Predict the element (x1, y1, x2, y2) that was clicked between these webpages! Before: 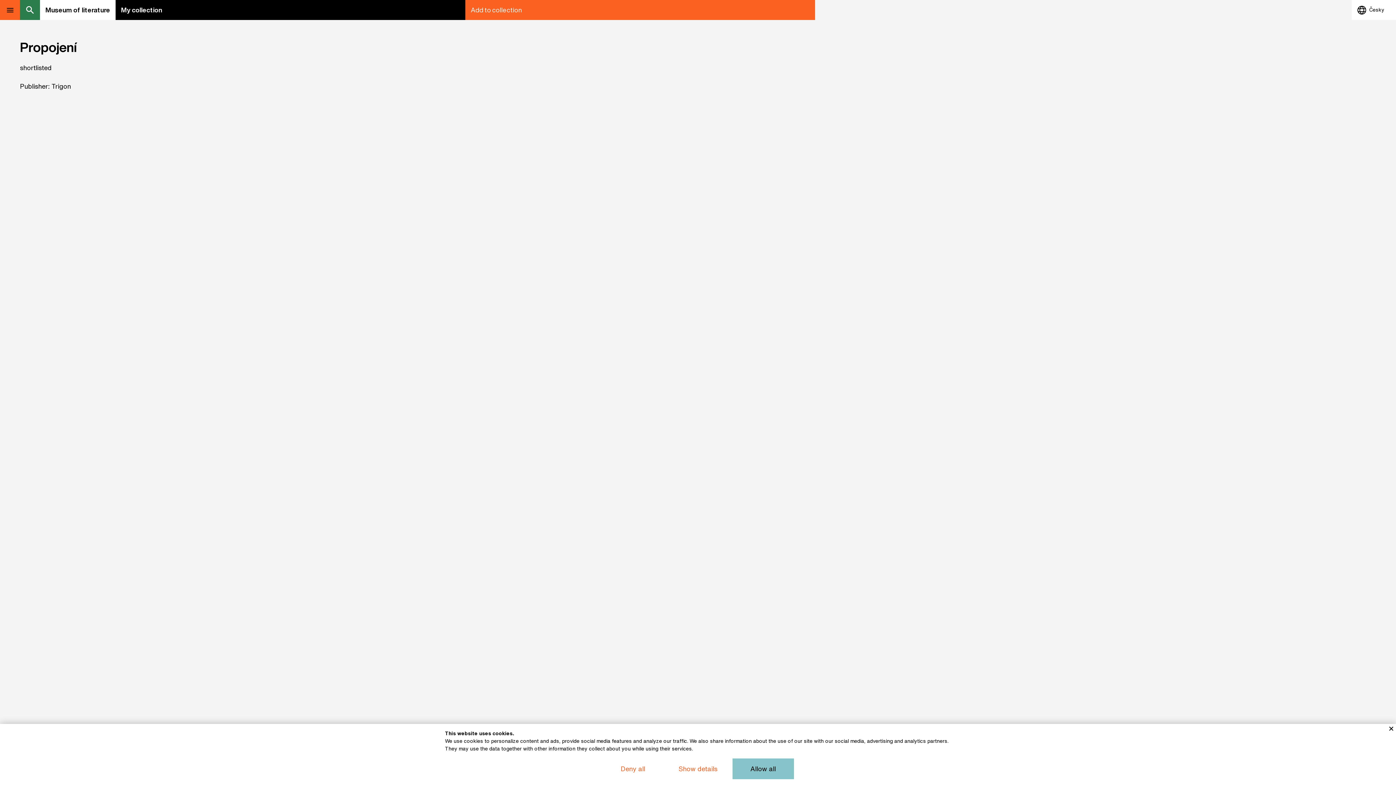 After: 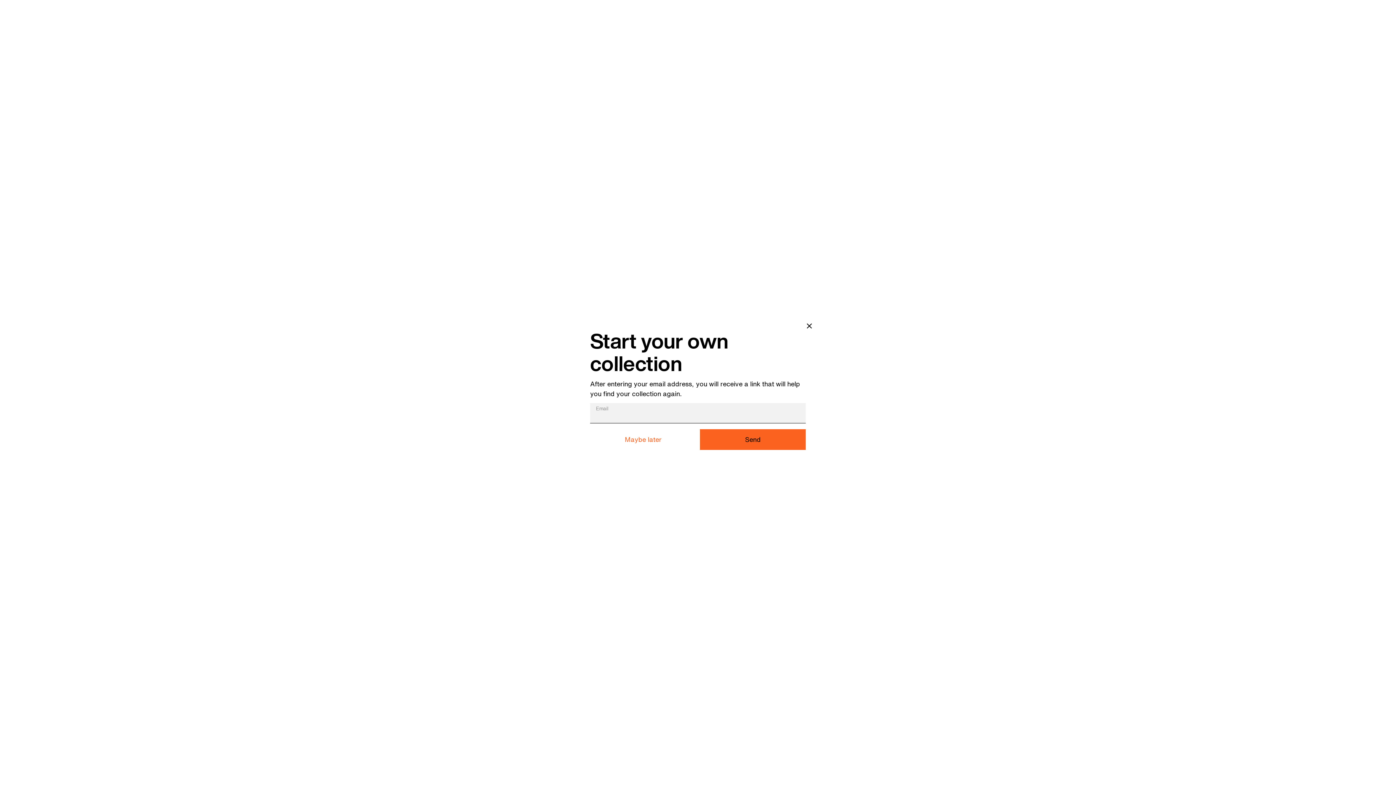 Action: bbox: (115, 0, 465, 20) label: My collection